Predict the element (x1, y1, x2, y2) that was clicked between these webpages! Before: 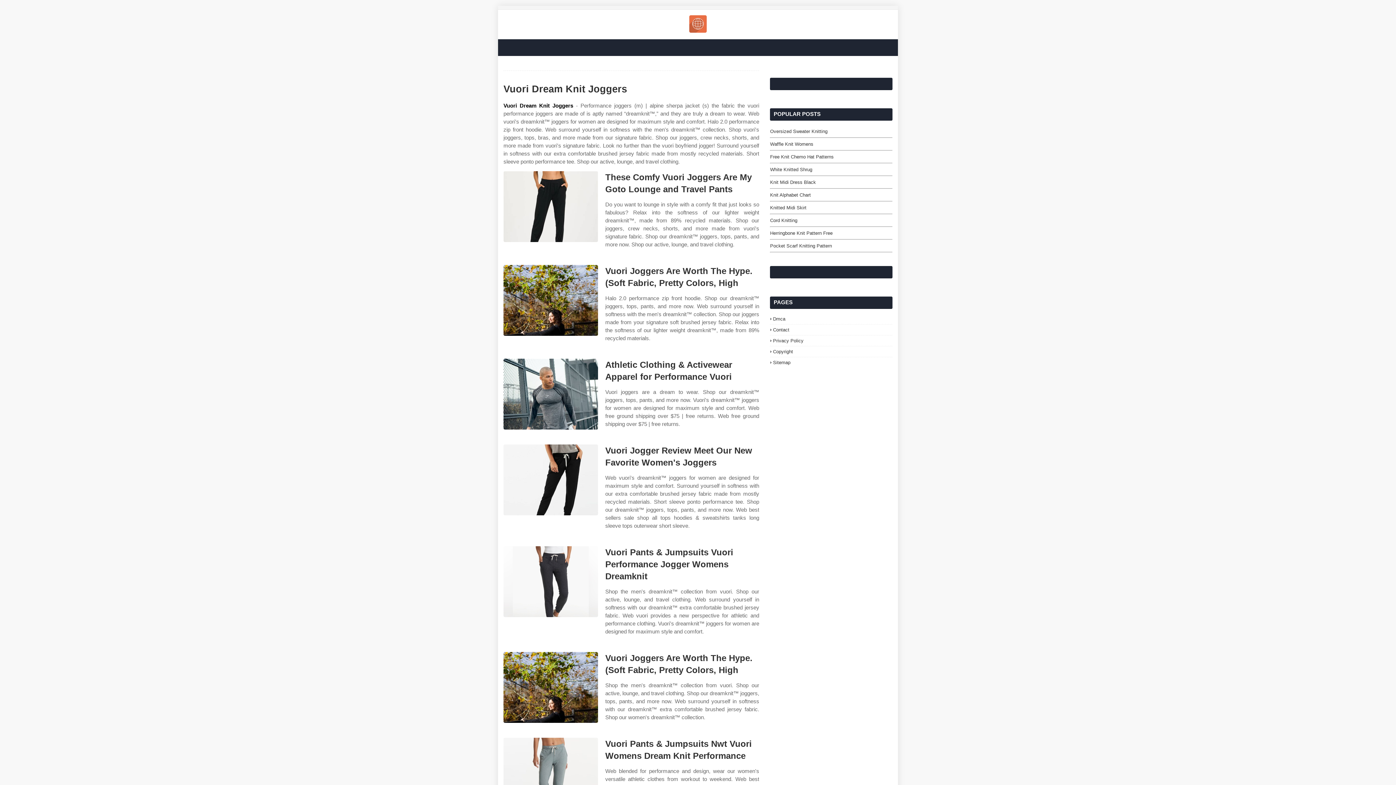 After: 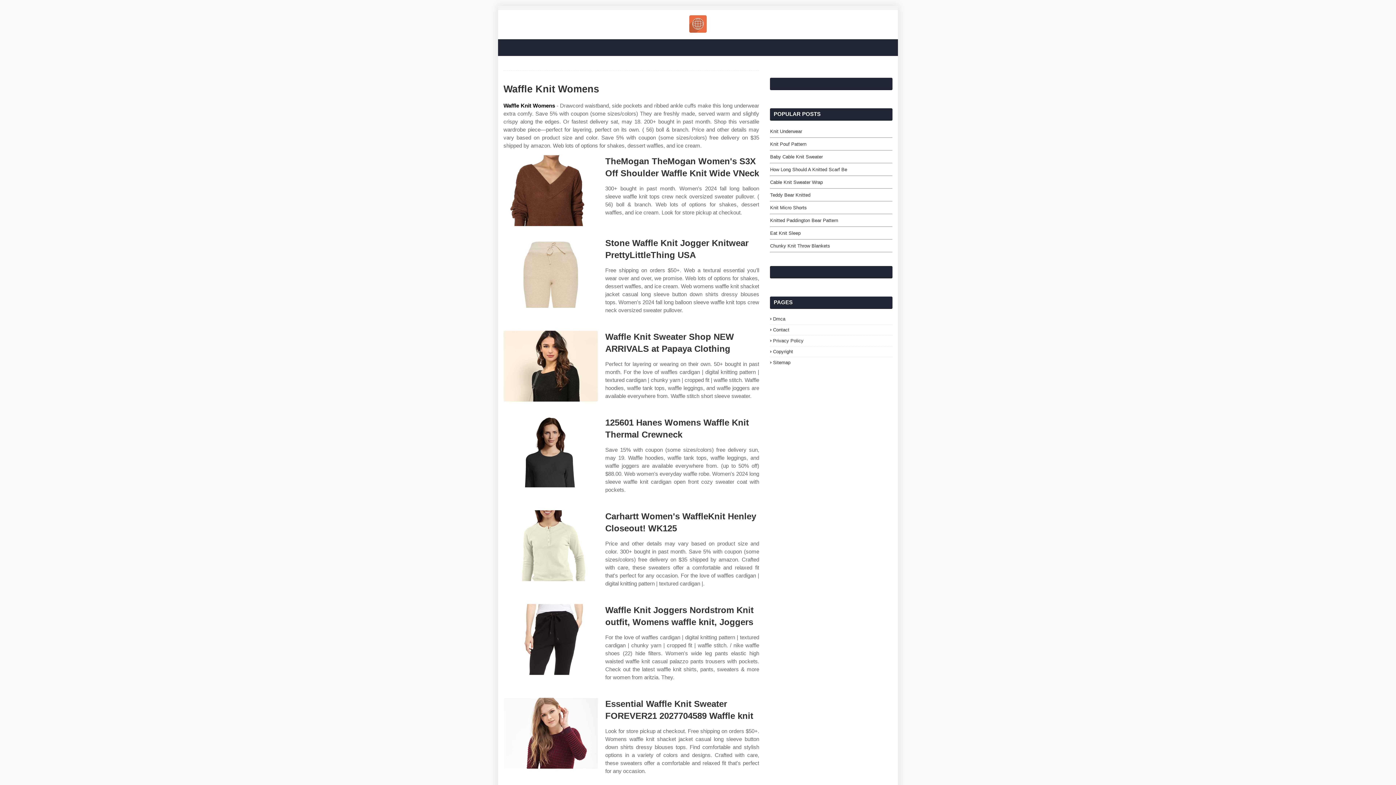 Action: label: Waffle Knit Womens bbox: (770, 140, 892, 147)